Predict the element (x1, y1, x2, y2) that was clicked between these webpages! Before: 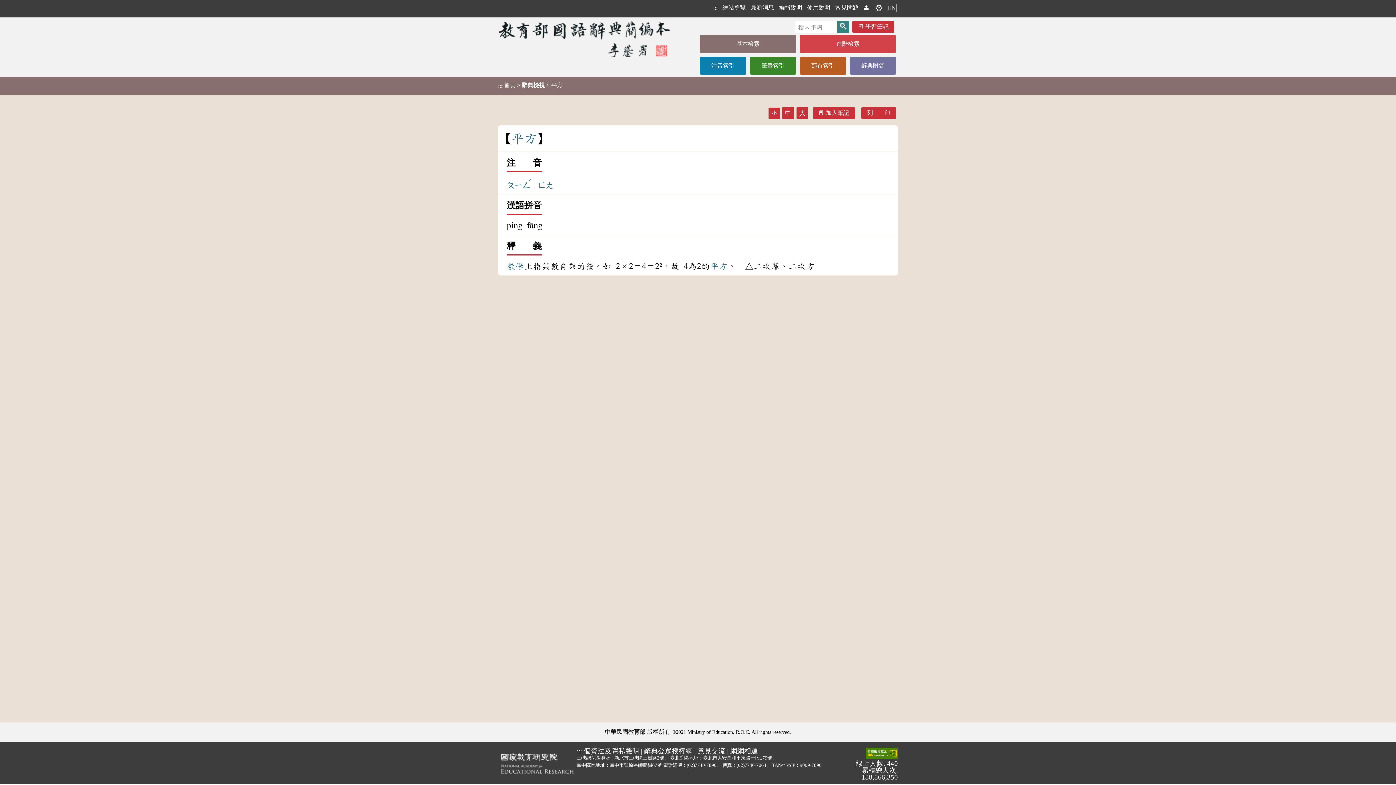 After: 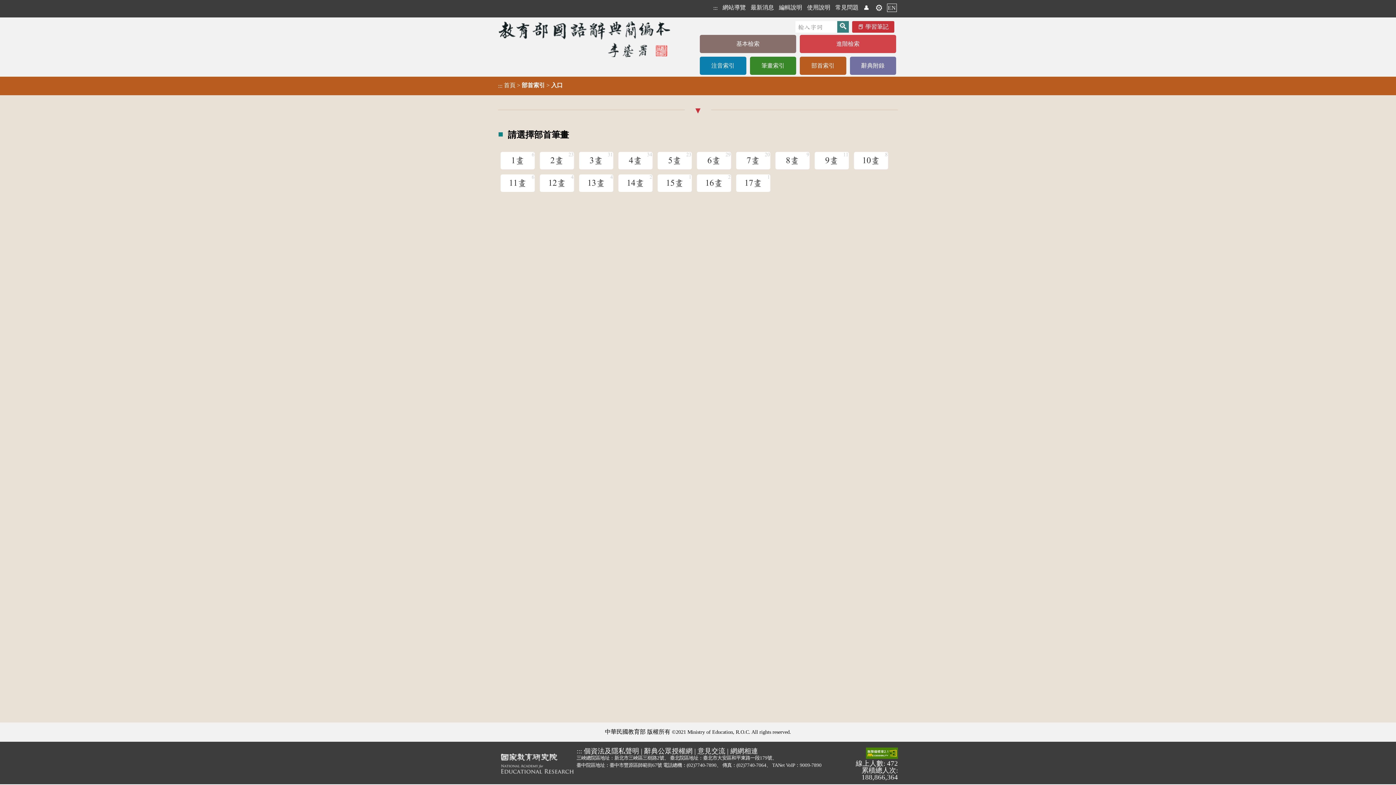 Action: bbox: (800, 56, 846, 74) label: 部首索引